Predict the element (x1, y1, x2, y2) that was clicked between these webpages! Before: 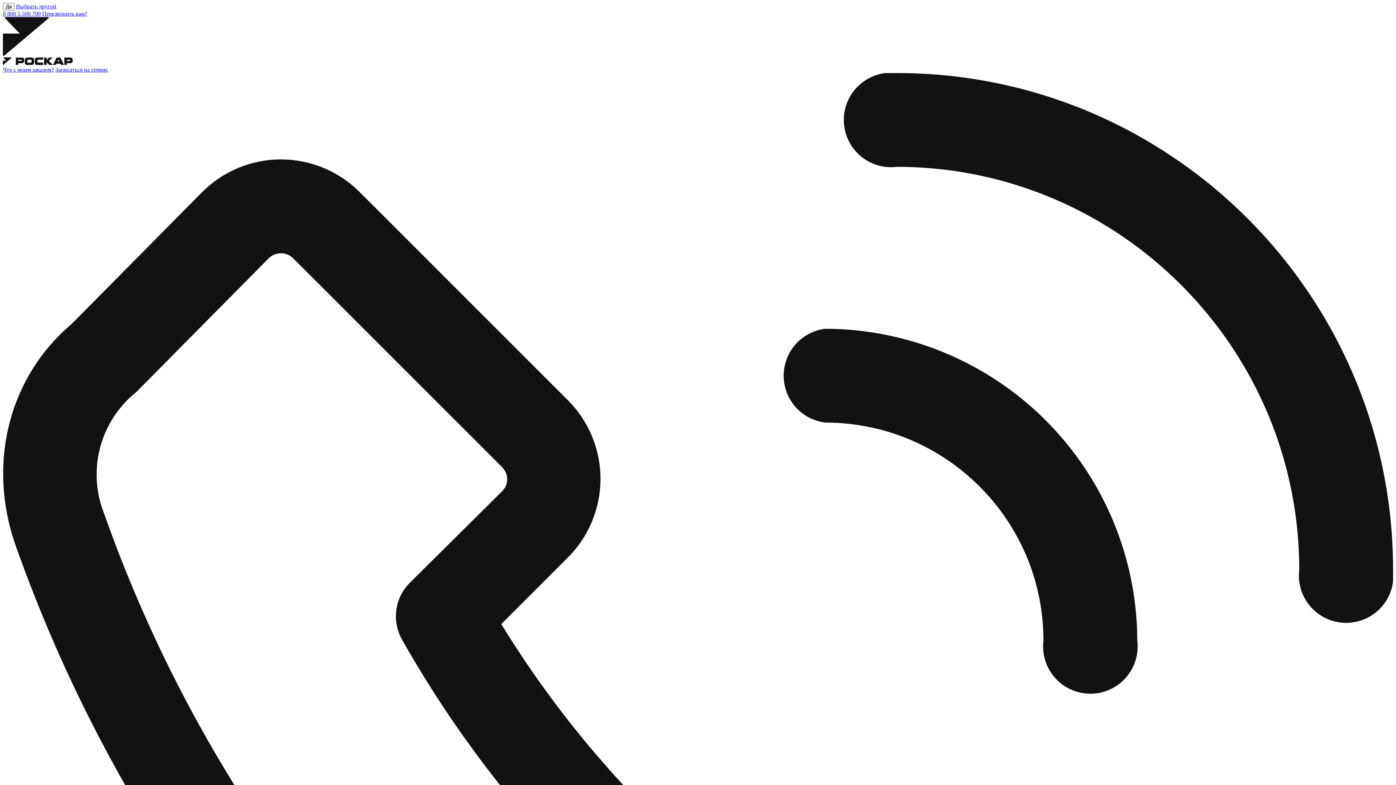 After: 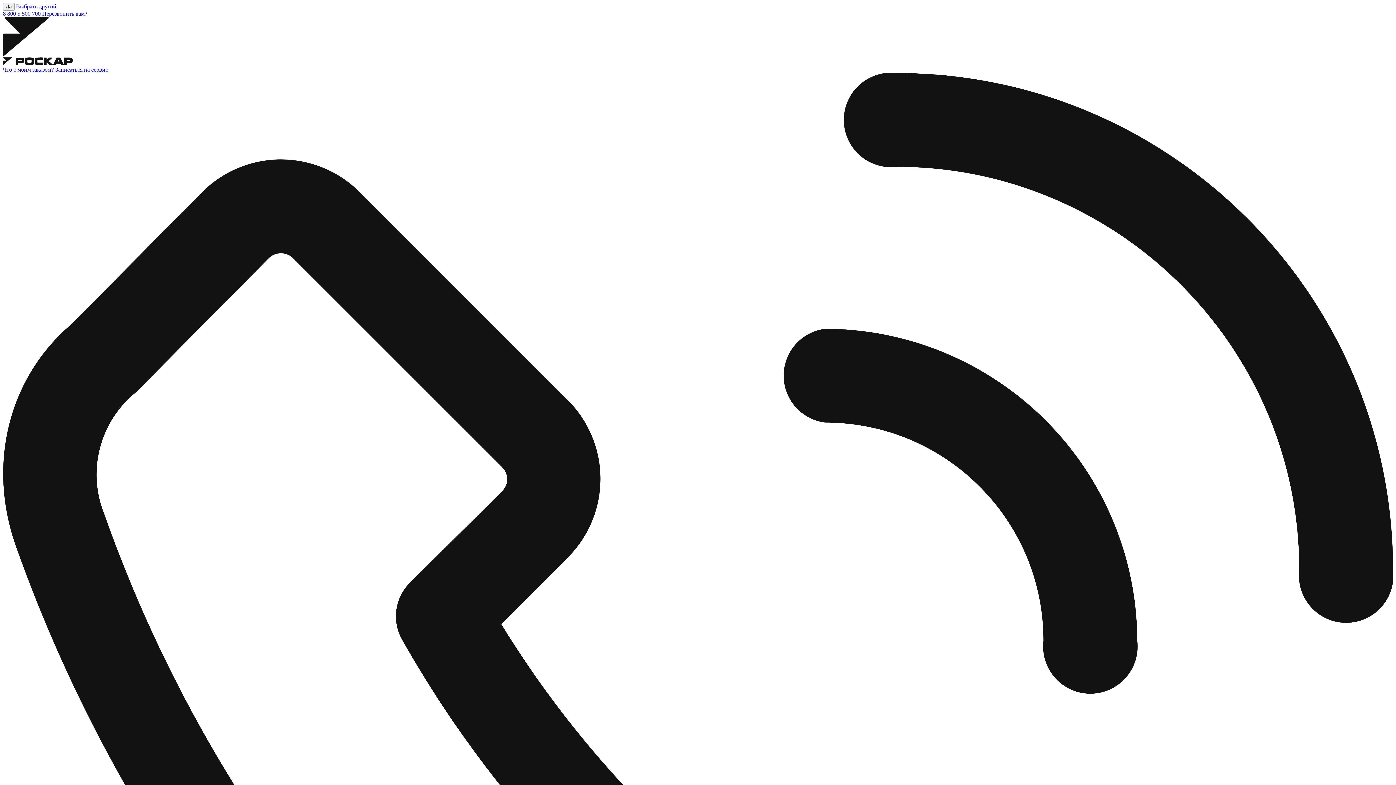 Action: label: Перезвонить вам? bbox: (42, 10, 87, 16)